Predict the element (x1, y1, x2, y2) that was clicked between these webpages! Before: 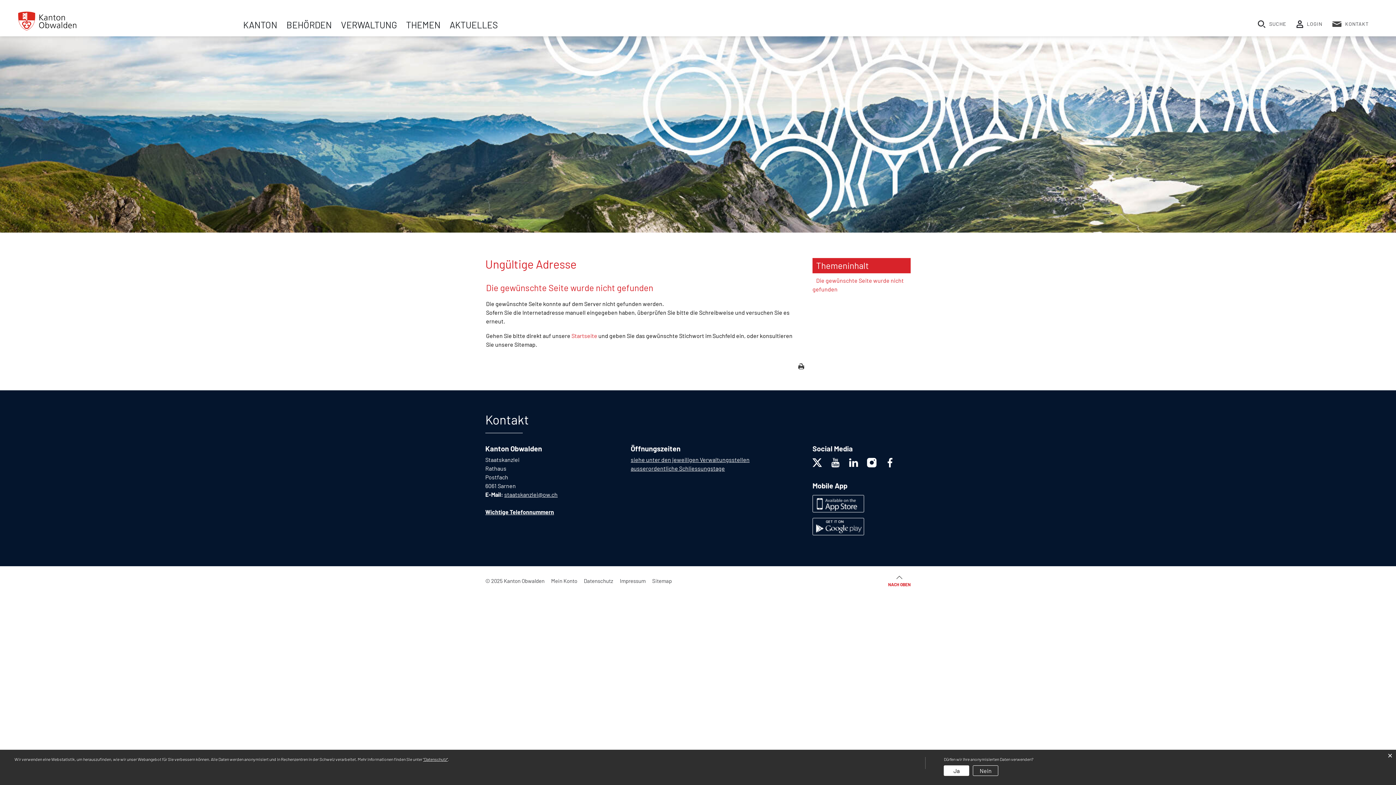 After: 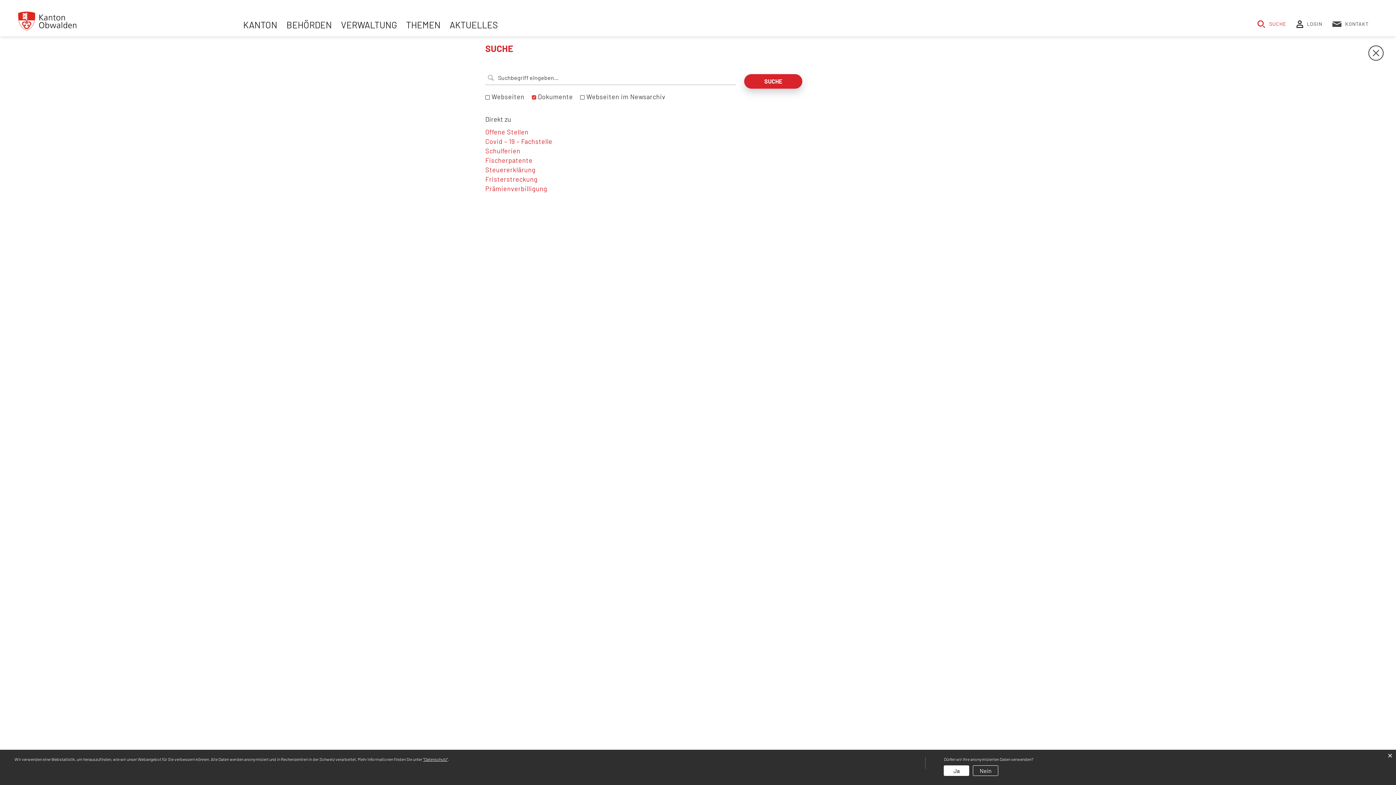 Action: bbox: (1258, 20, 1286, 26) label:  SUCHE